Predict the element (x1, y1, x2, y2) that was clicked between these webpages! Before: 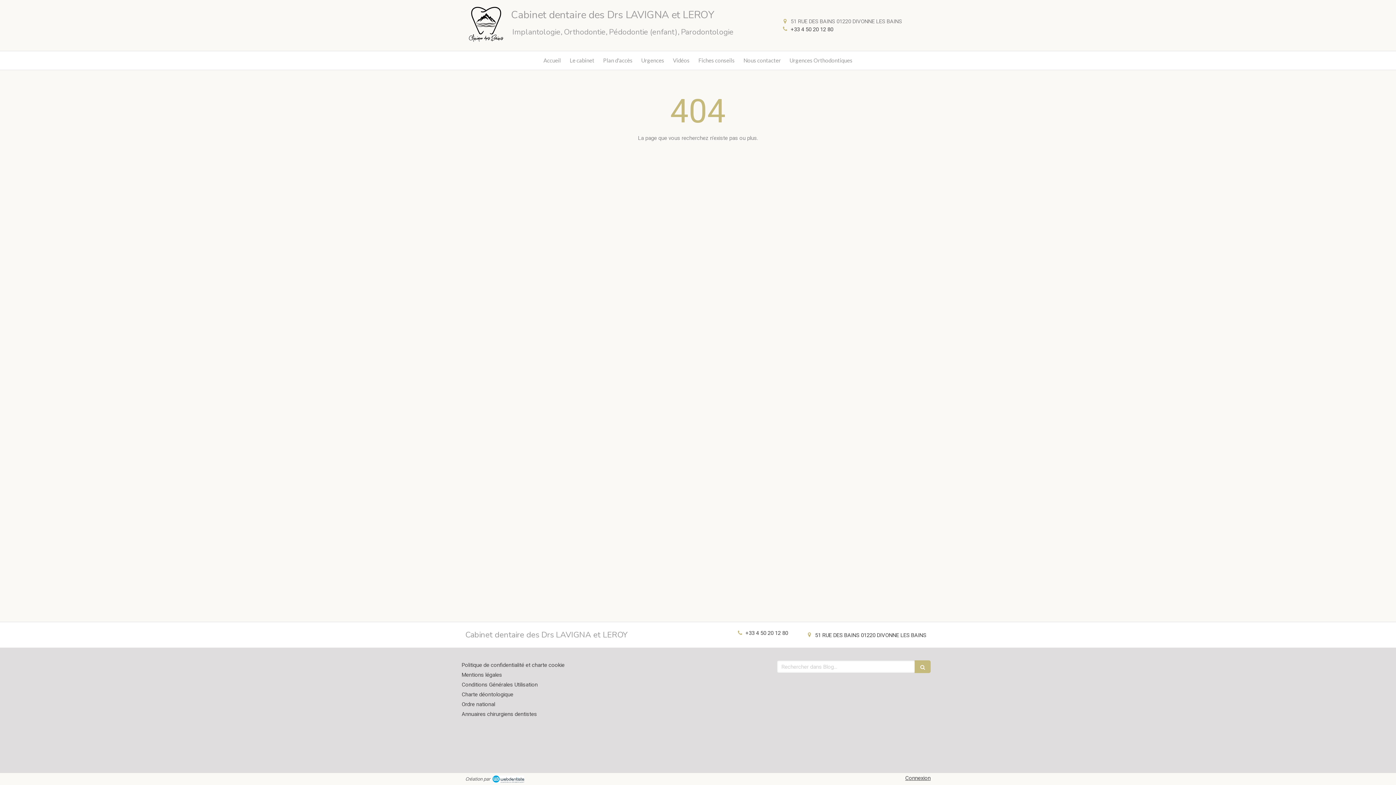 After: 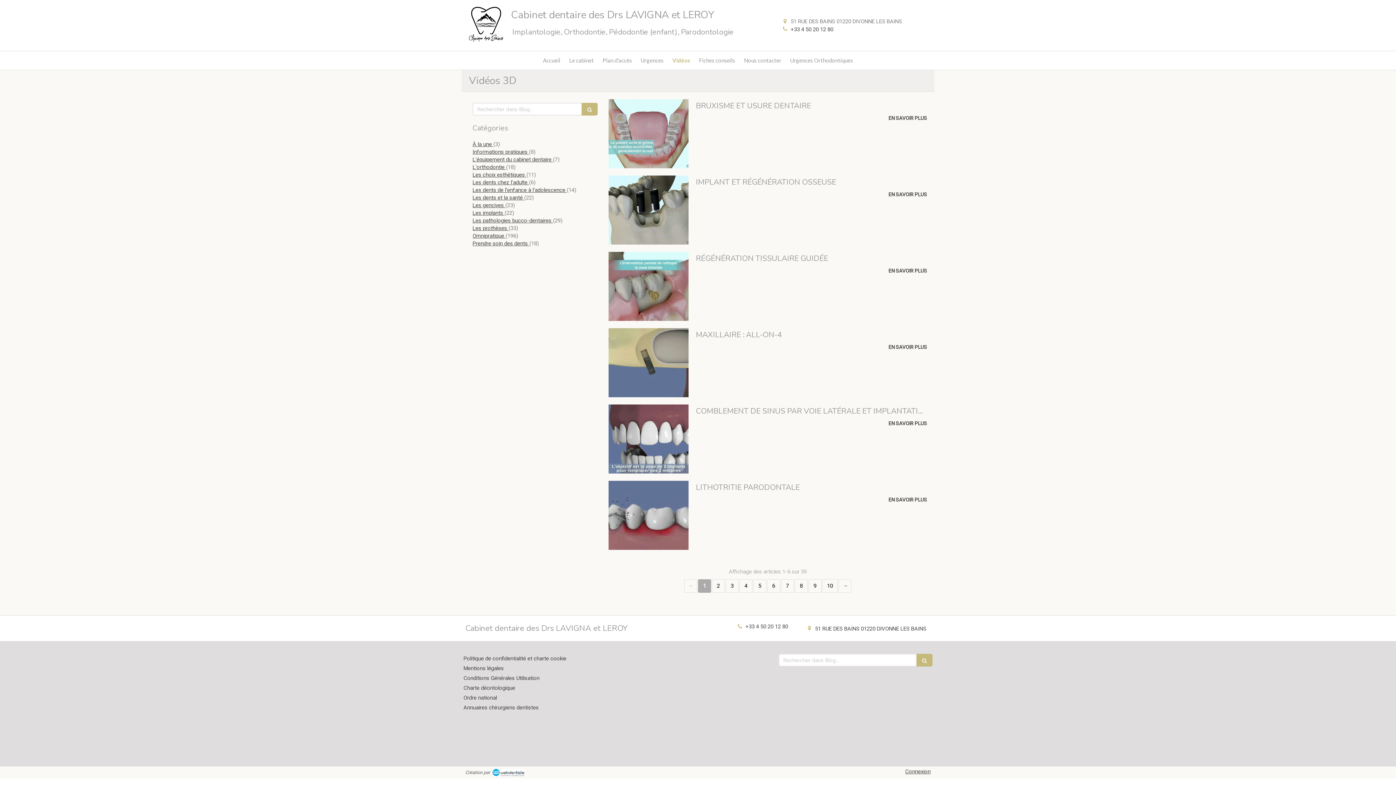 Action: label: Vidéos bbox: (669, 51, 693, 69)